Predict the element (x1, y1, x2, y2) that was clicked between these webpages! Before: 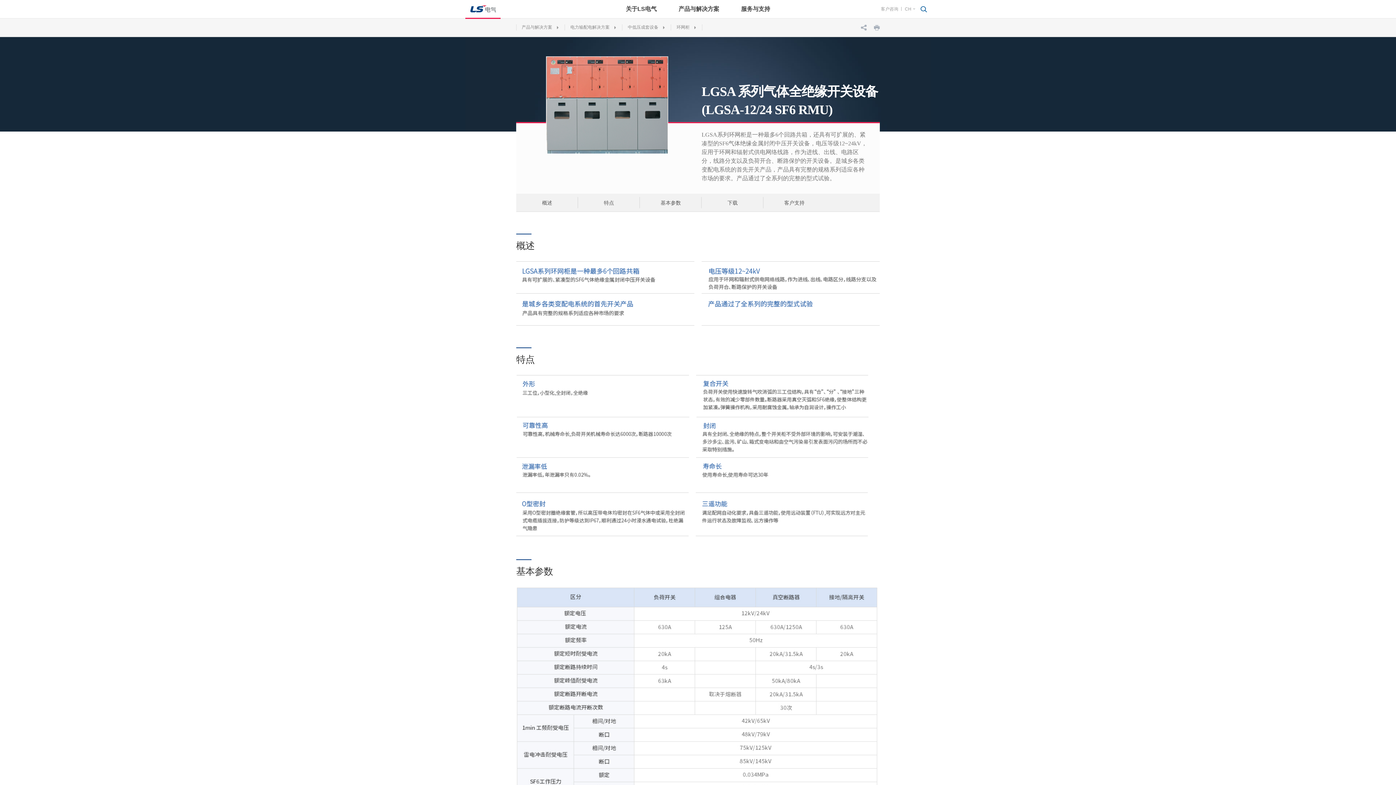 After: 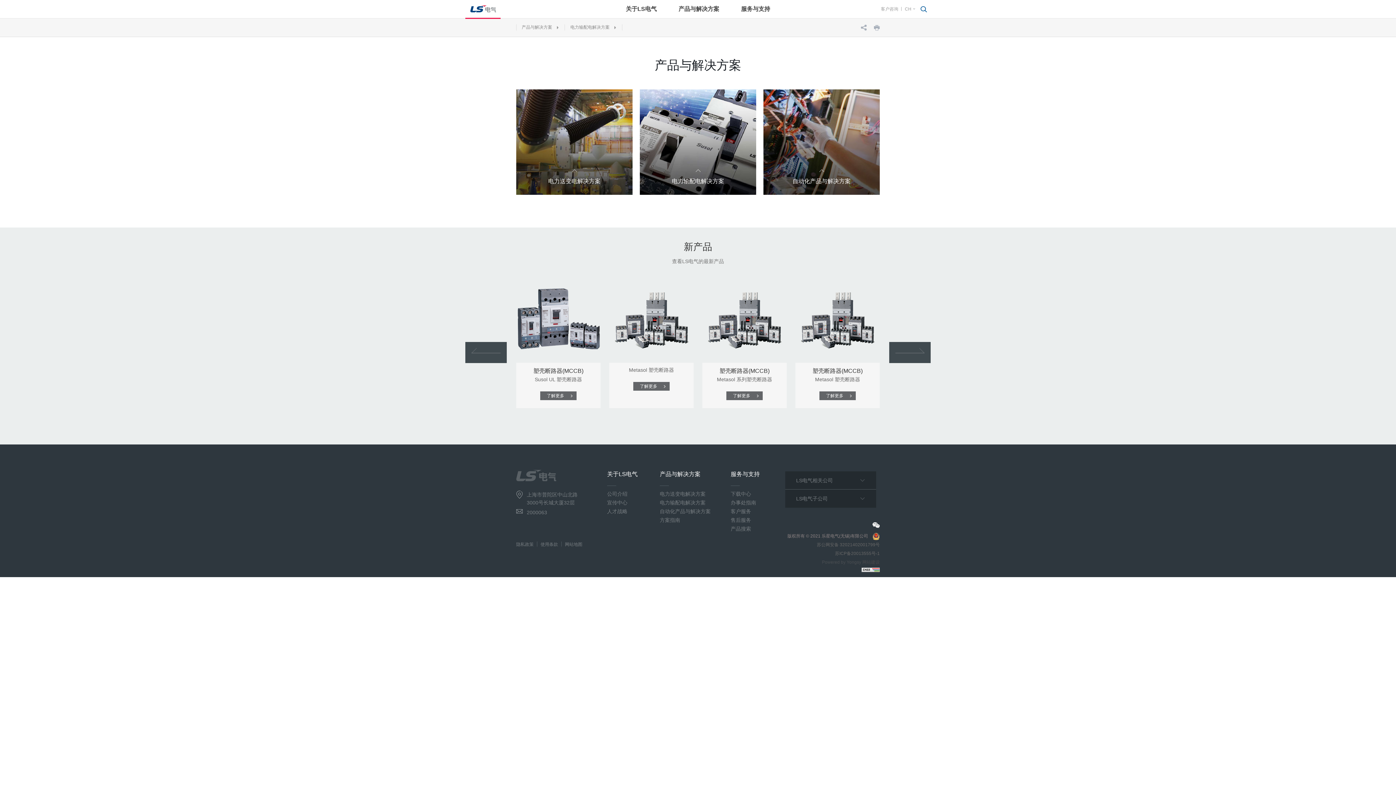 Action: label: 电力输配电解决方案 bbox: (565, 18, 622, 36)